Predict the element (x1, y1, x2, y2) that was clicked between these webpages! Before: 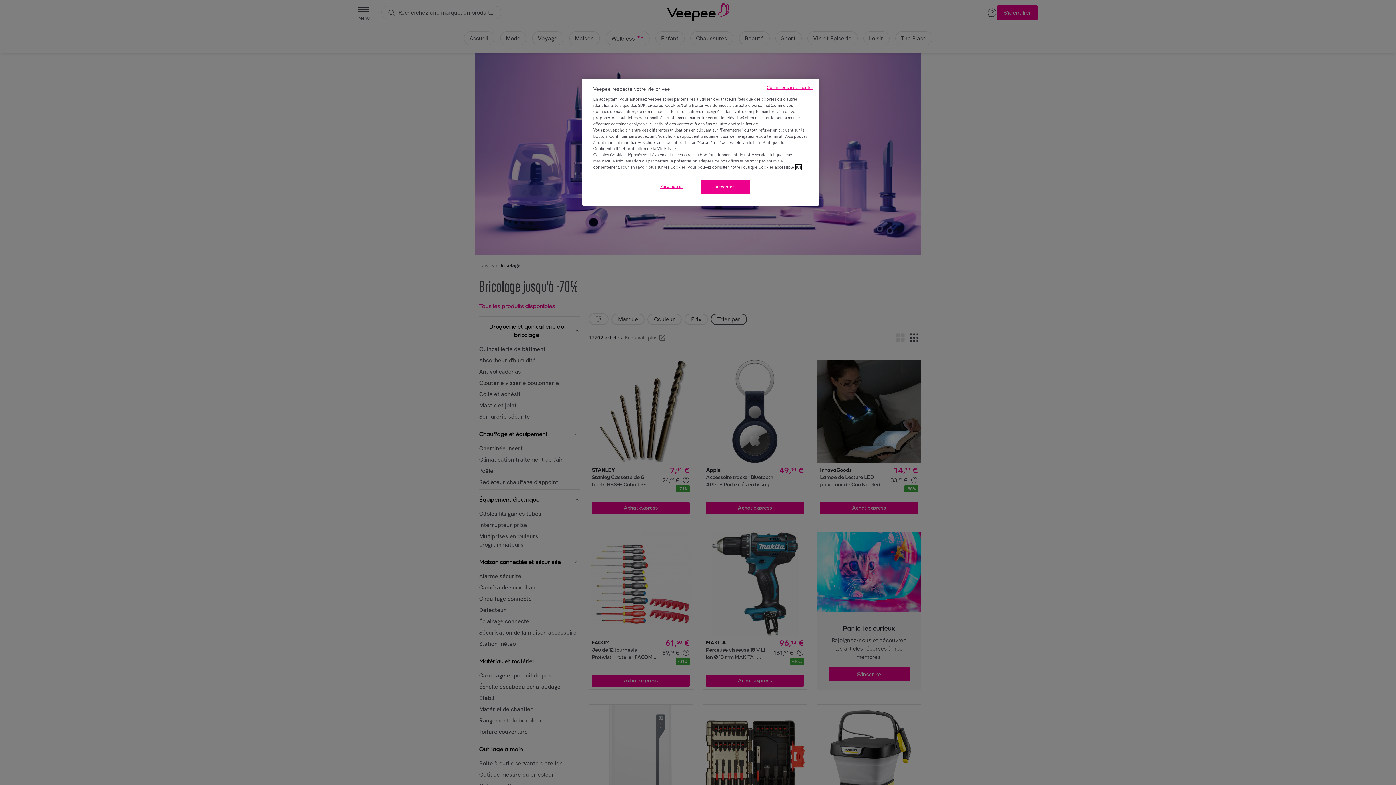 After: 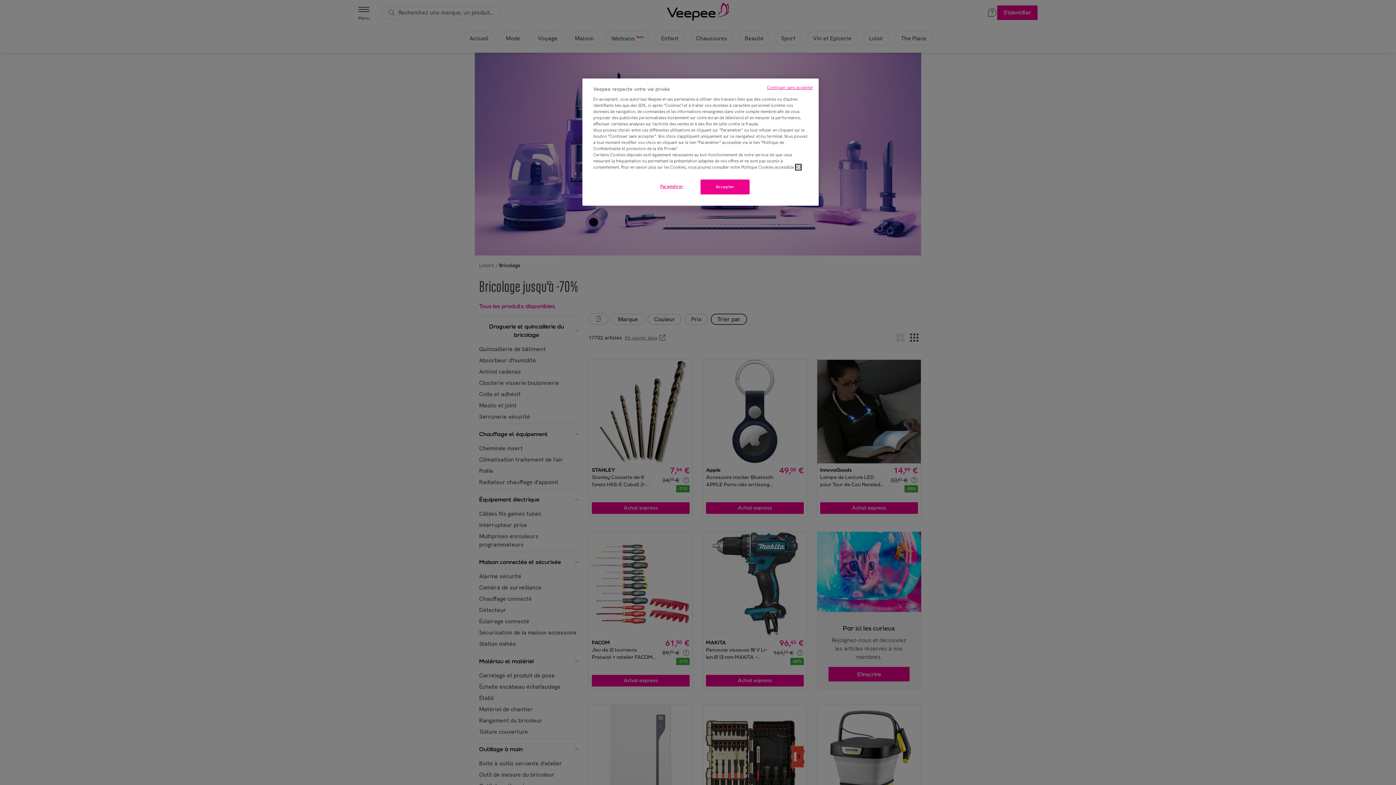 Action: label: ICI bbox: (796, 164, 801, 169)